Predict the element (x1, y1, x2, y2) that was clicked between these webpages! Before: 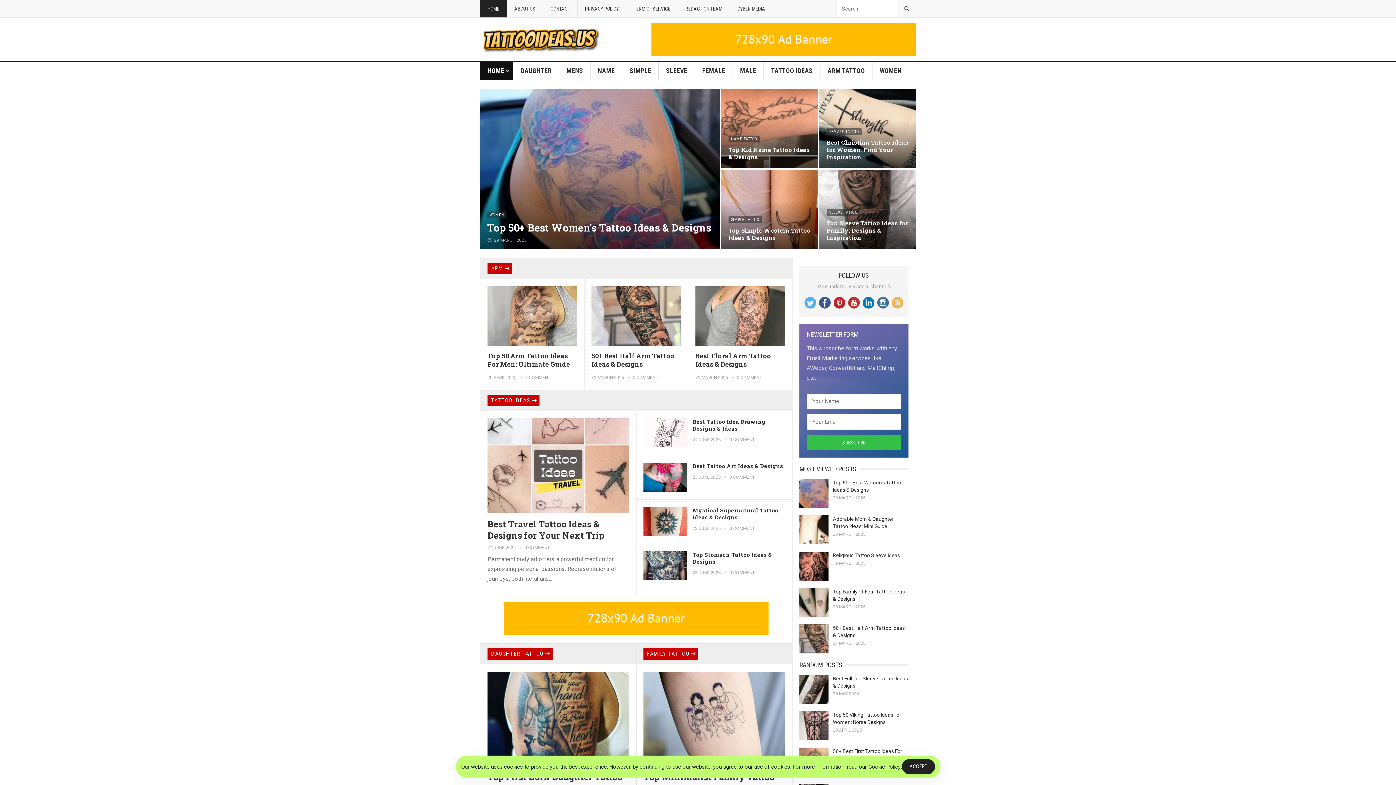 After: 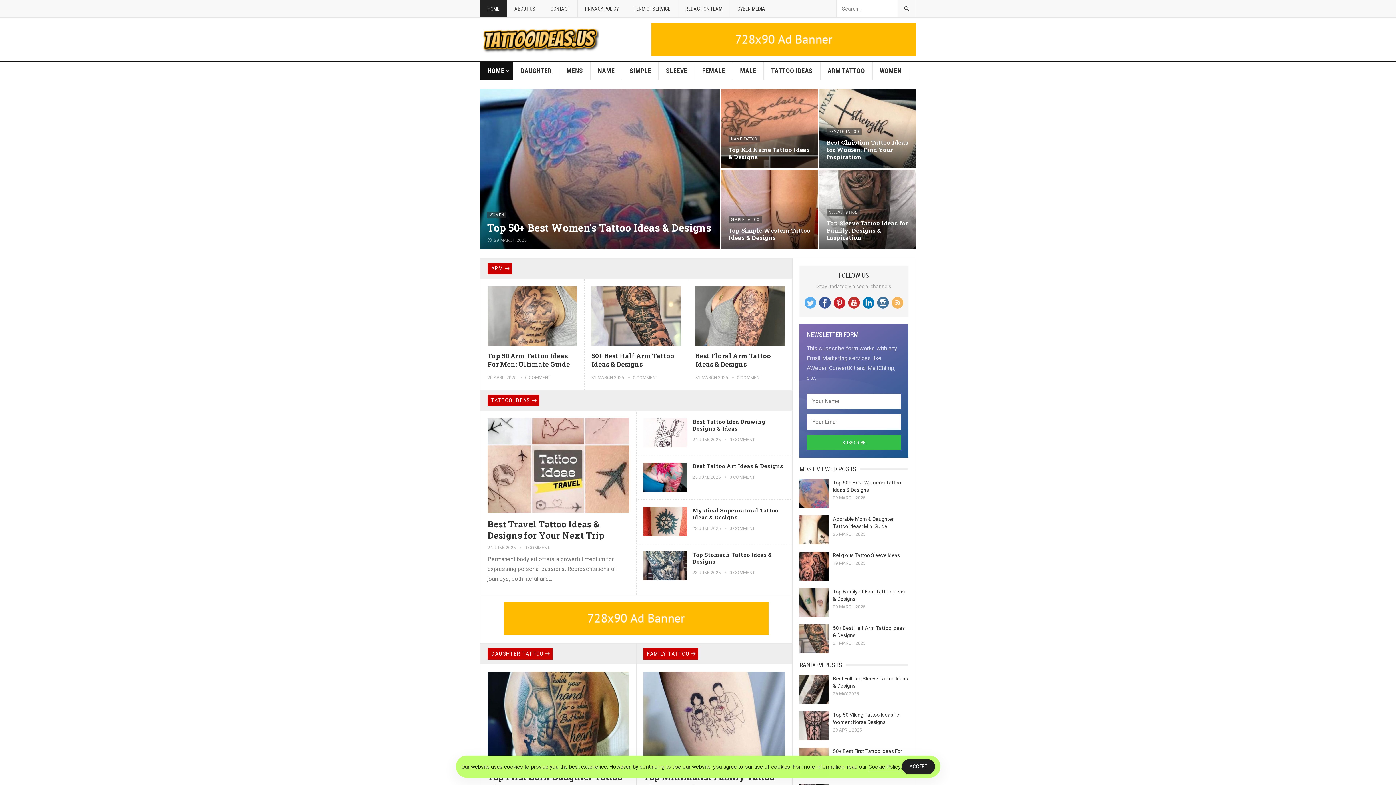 Action: bbox: (481, 35, 598, 42)